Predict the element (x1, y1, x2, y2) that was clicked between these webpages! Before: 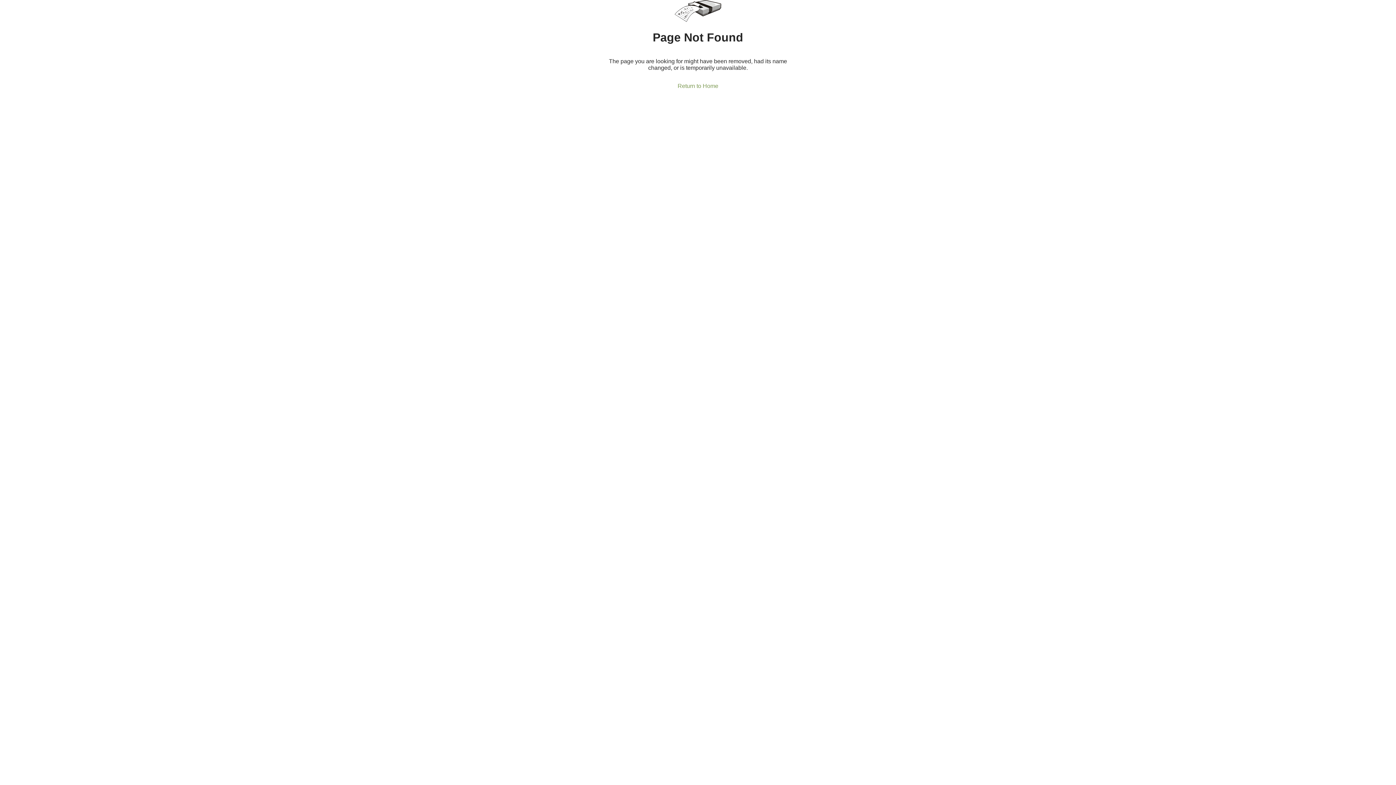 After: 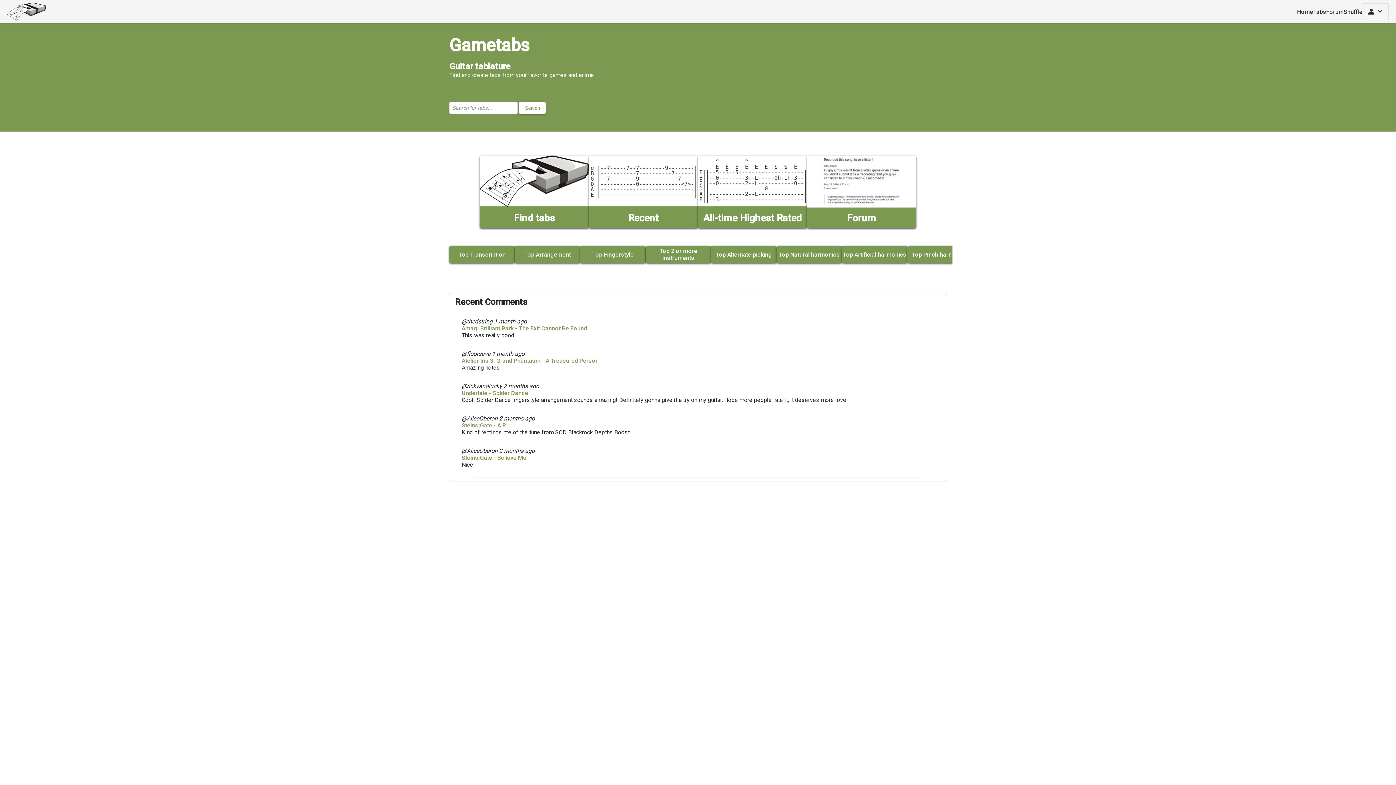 Action: bbox: (675, 0, 721, 23)